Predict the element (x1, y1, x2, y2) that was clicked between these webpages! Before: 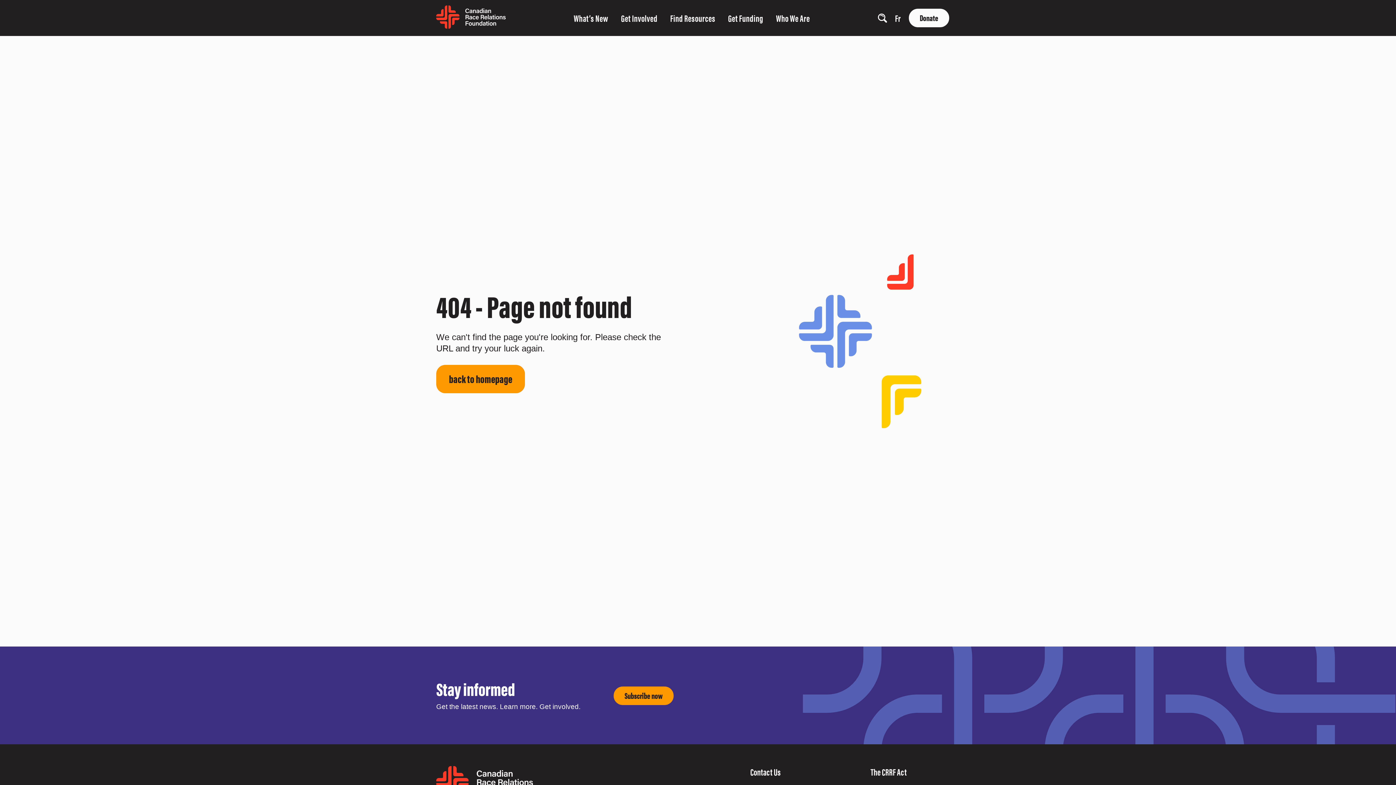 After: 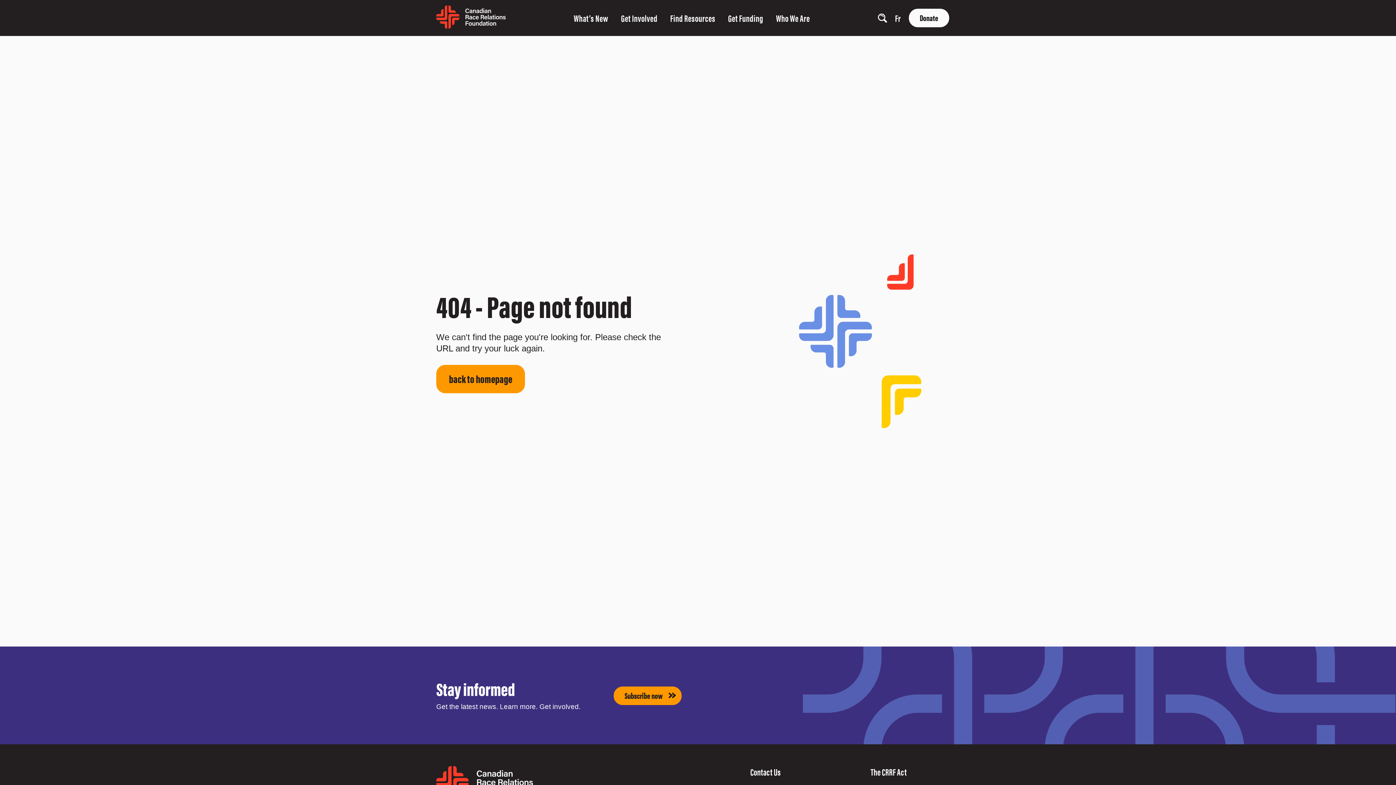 Action: bbox: (613, 686, 673, 705) label: Subscribe now